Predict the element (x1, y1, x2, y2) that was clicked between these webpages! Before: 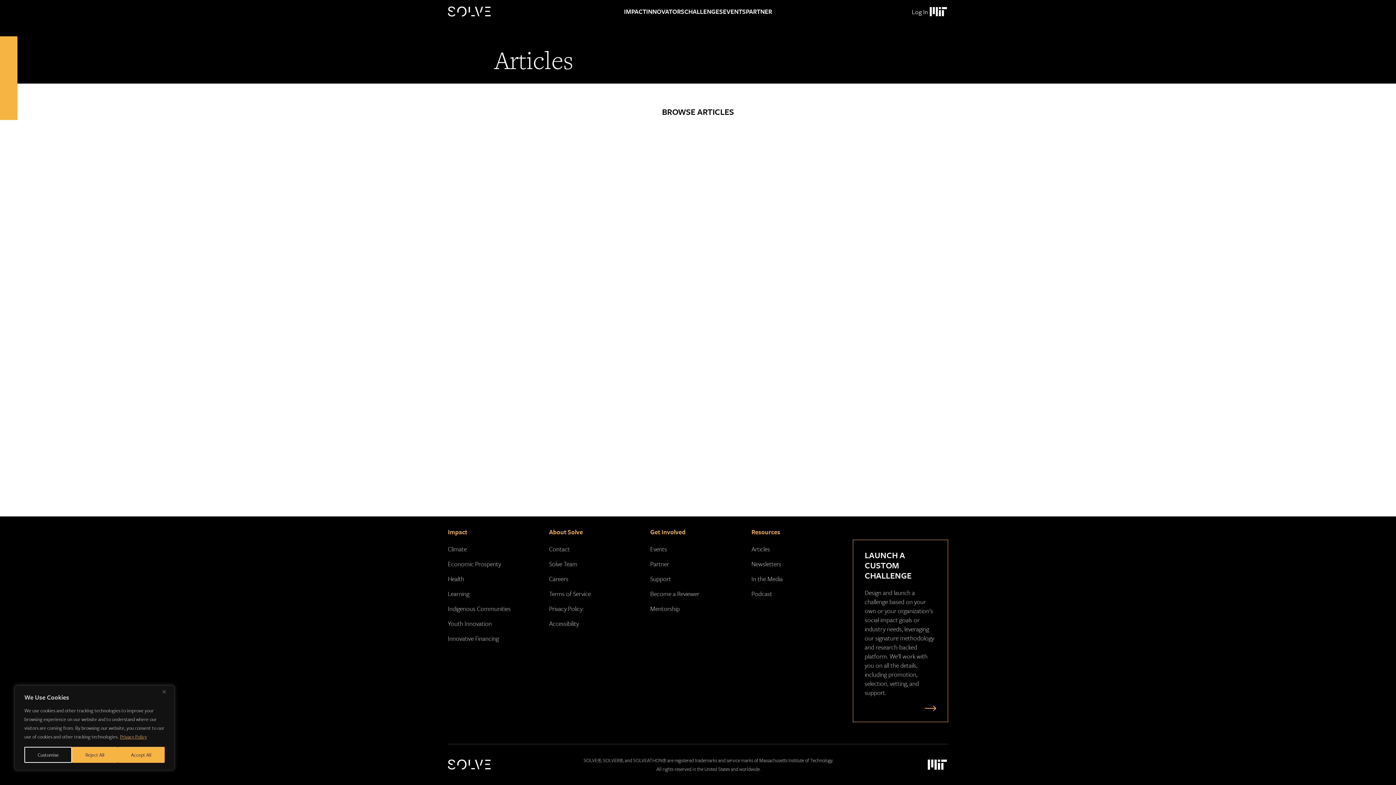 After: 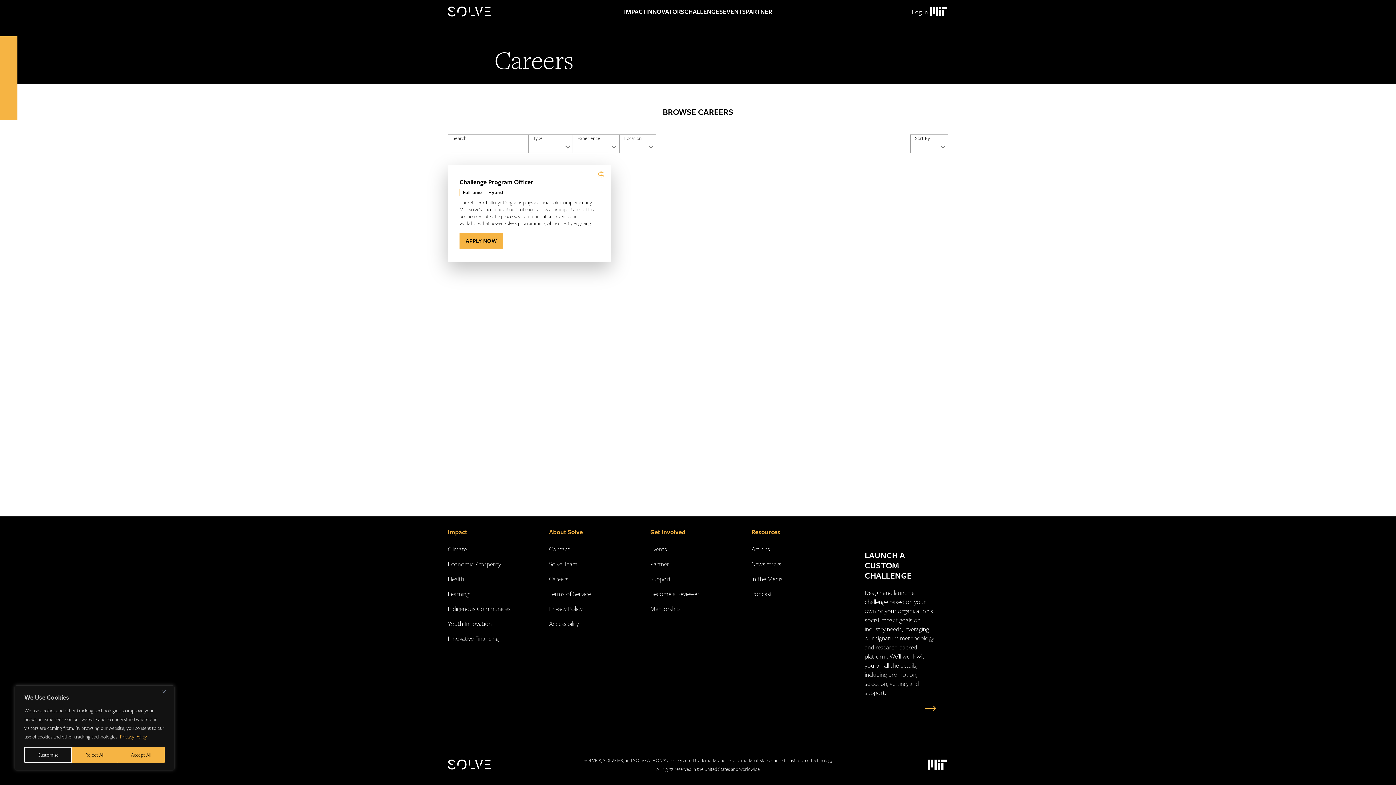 Action: label: Careers bbox: (549, 574, 568, 583)